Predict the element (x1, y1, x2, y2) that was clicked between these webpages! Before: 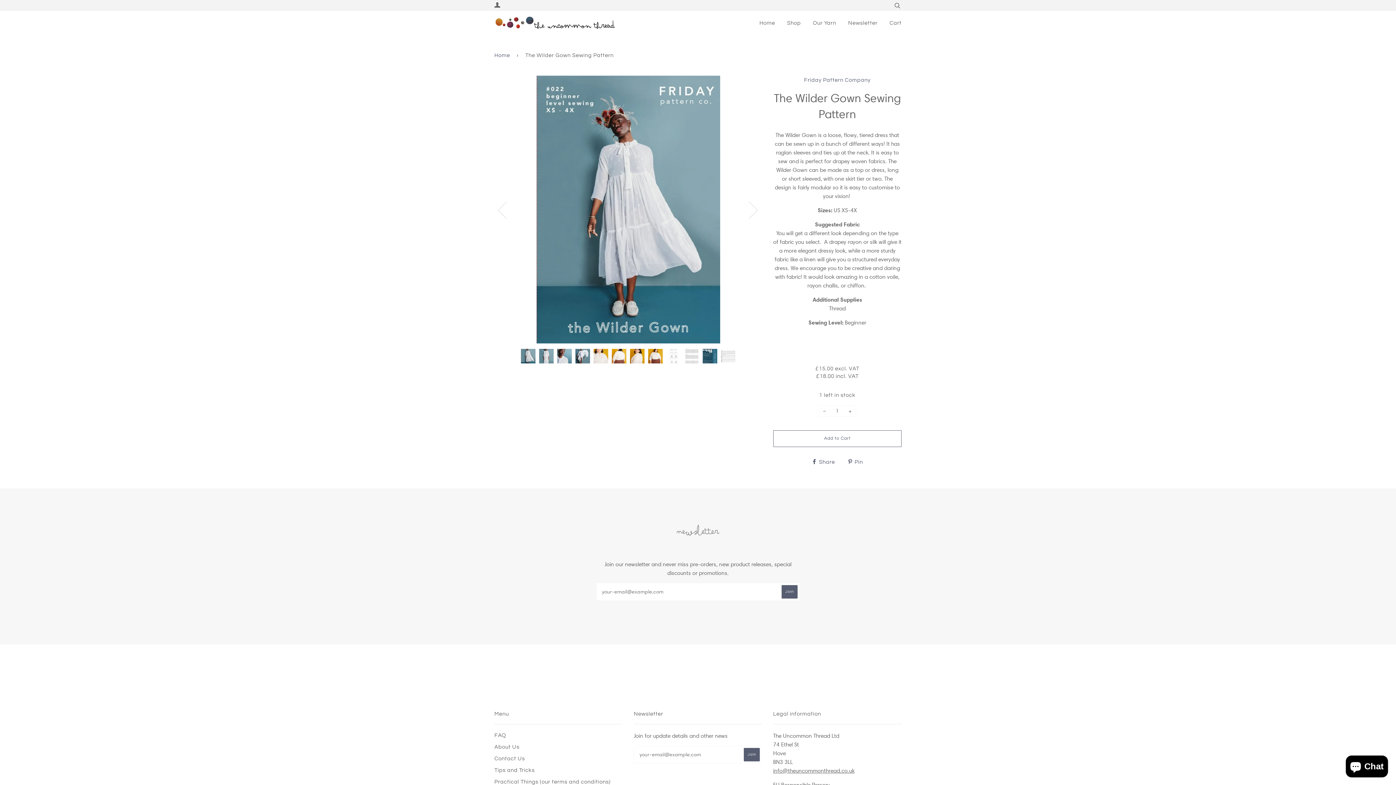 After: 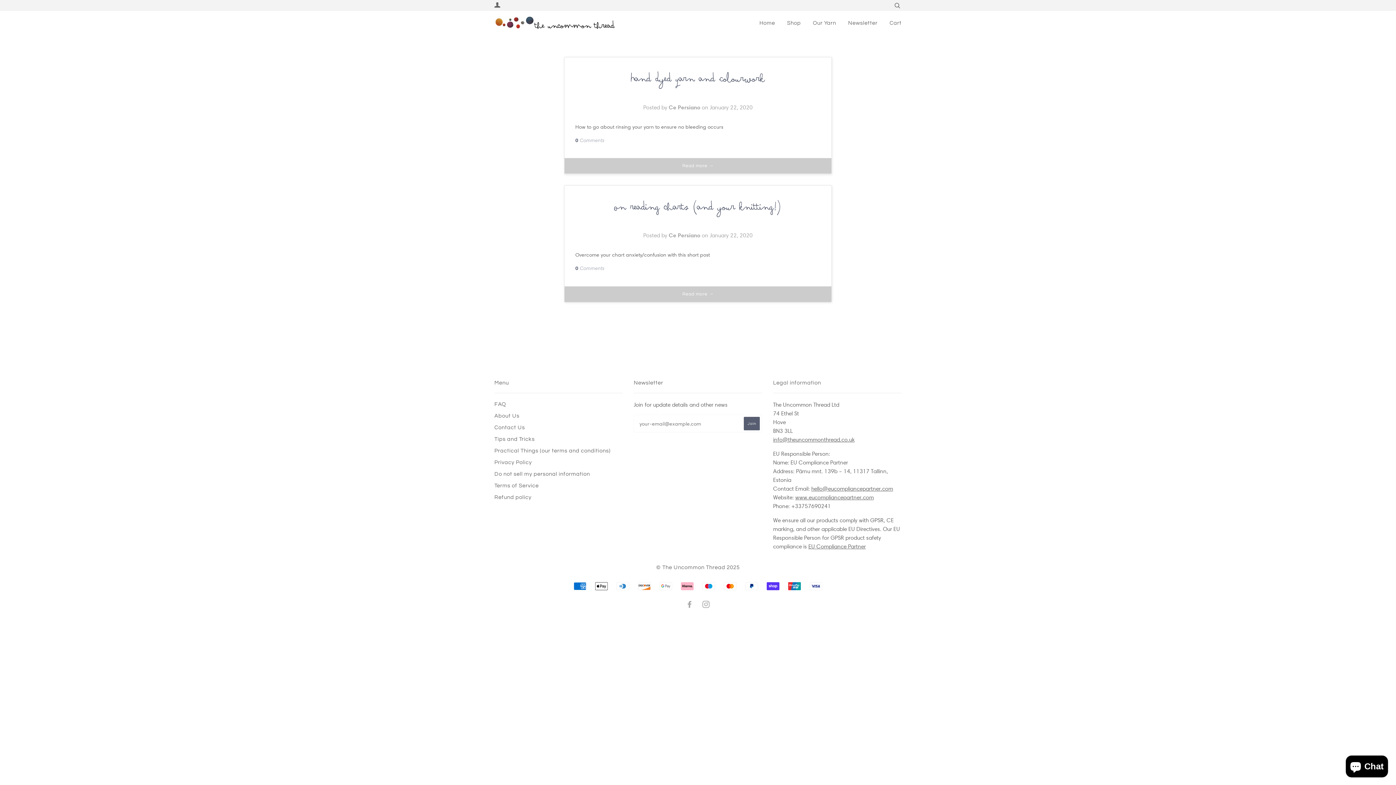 Action: label: Tips and Tricks bbox: (494, 767, 534, 773)